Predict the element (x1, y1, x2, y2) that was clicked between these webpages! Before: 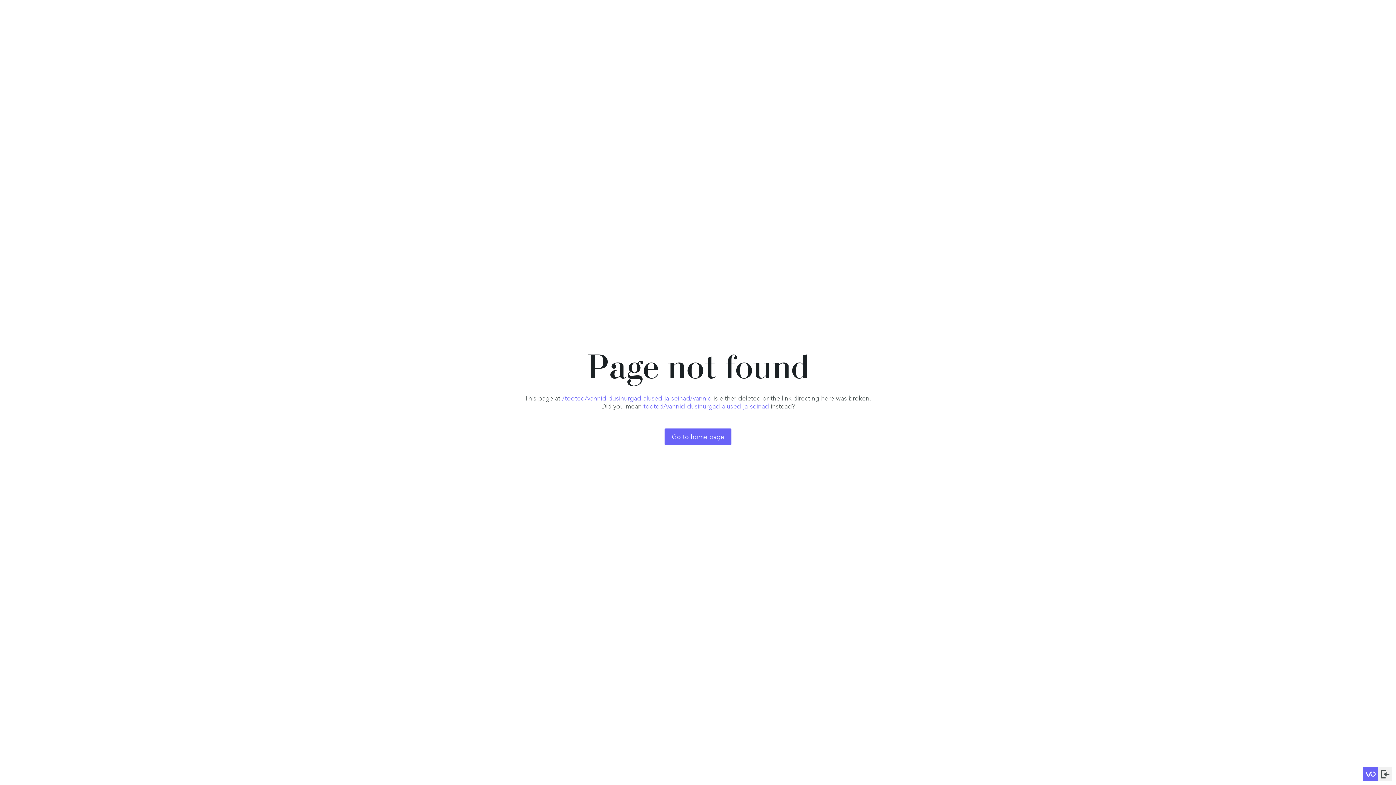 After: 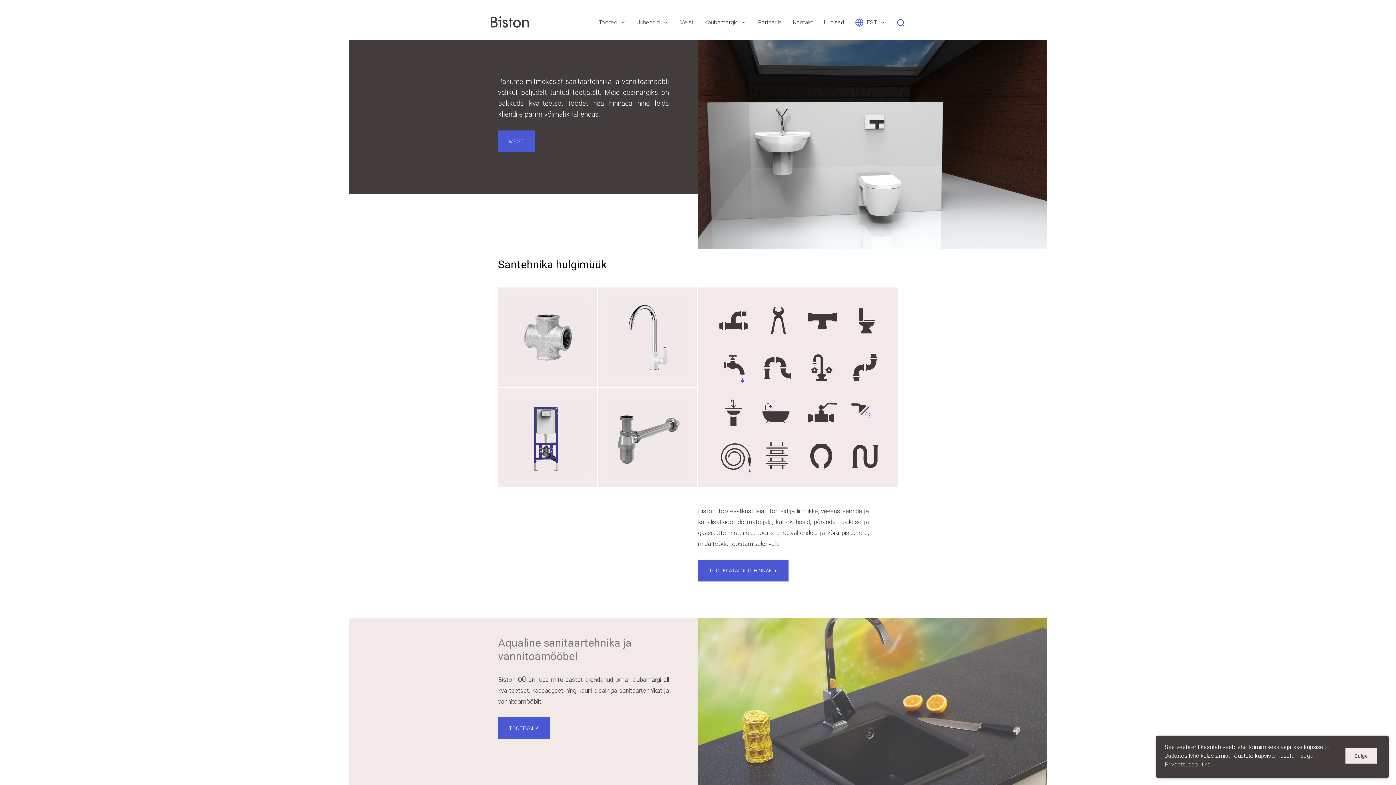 Action: label: Go to home page bbox: (664, 428, 731, 445)